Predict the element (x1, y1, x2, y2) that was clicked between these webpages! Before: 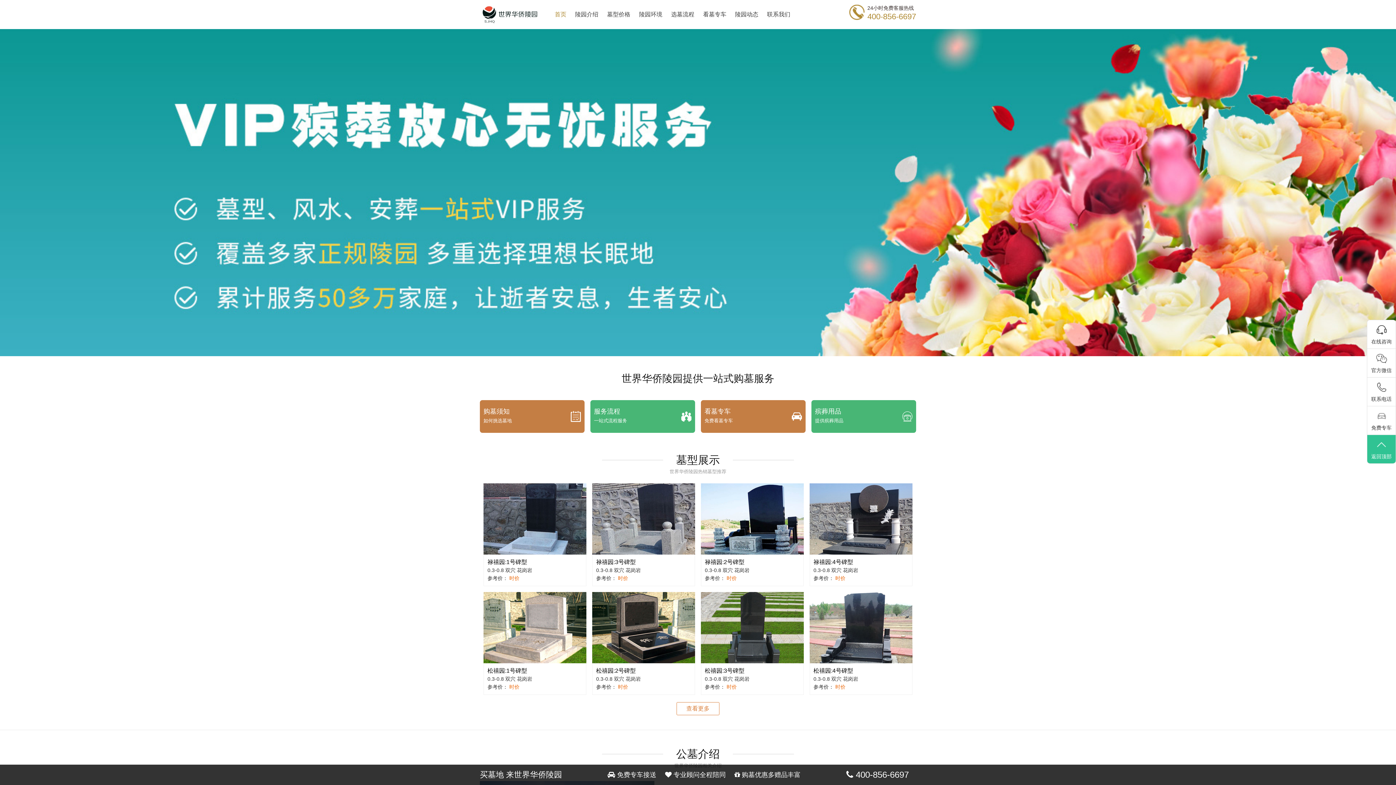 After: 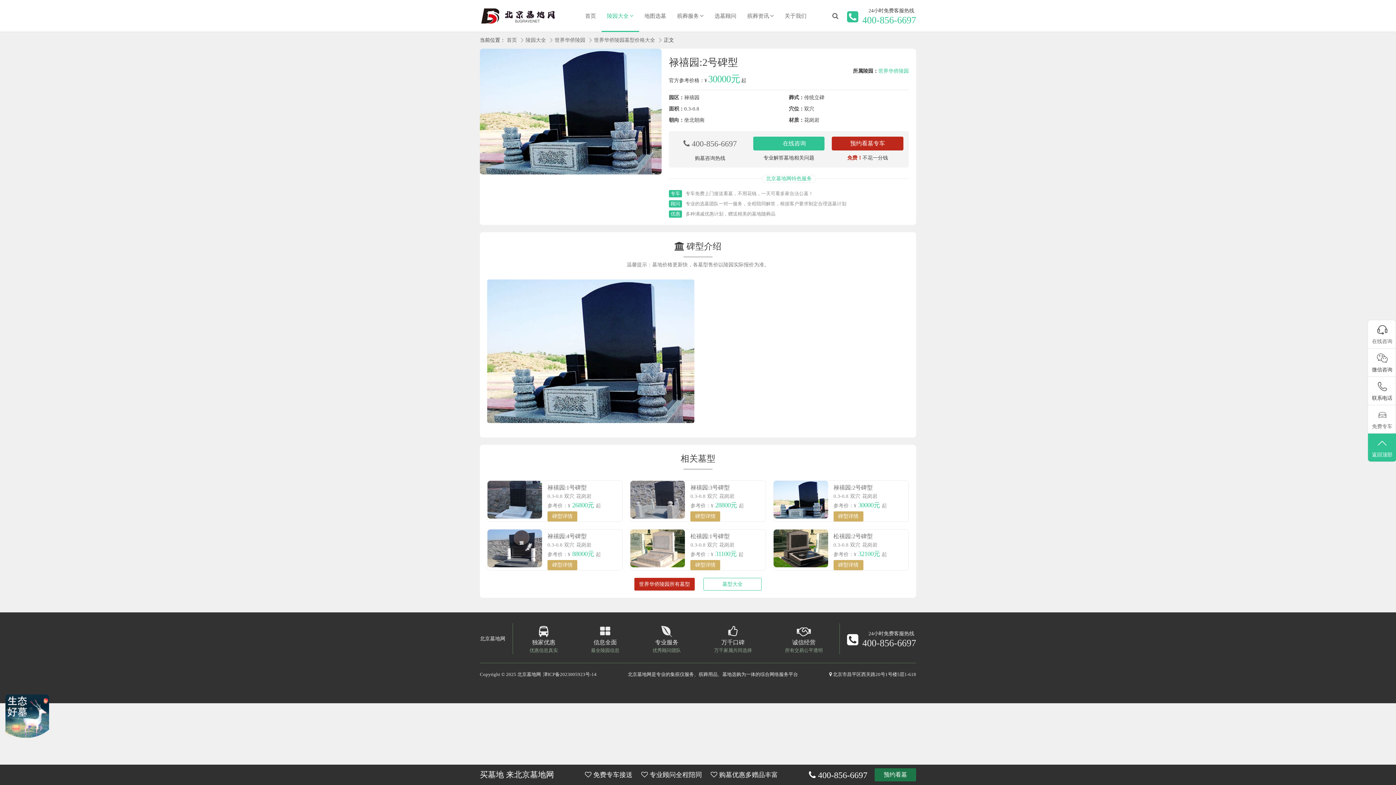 Action: bbox: (701, 483, 804, 554)